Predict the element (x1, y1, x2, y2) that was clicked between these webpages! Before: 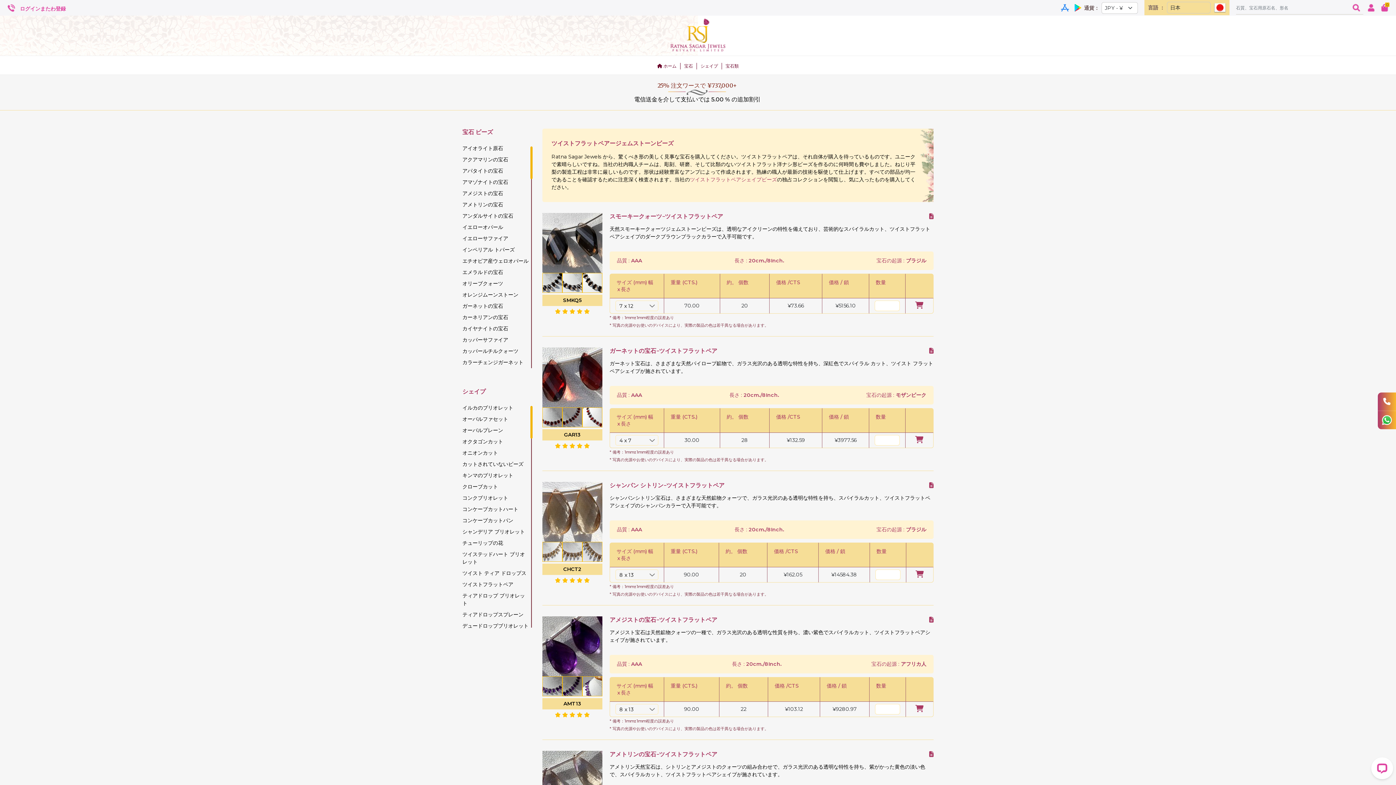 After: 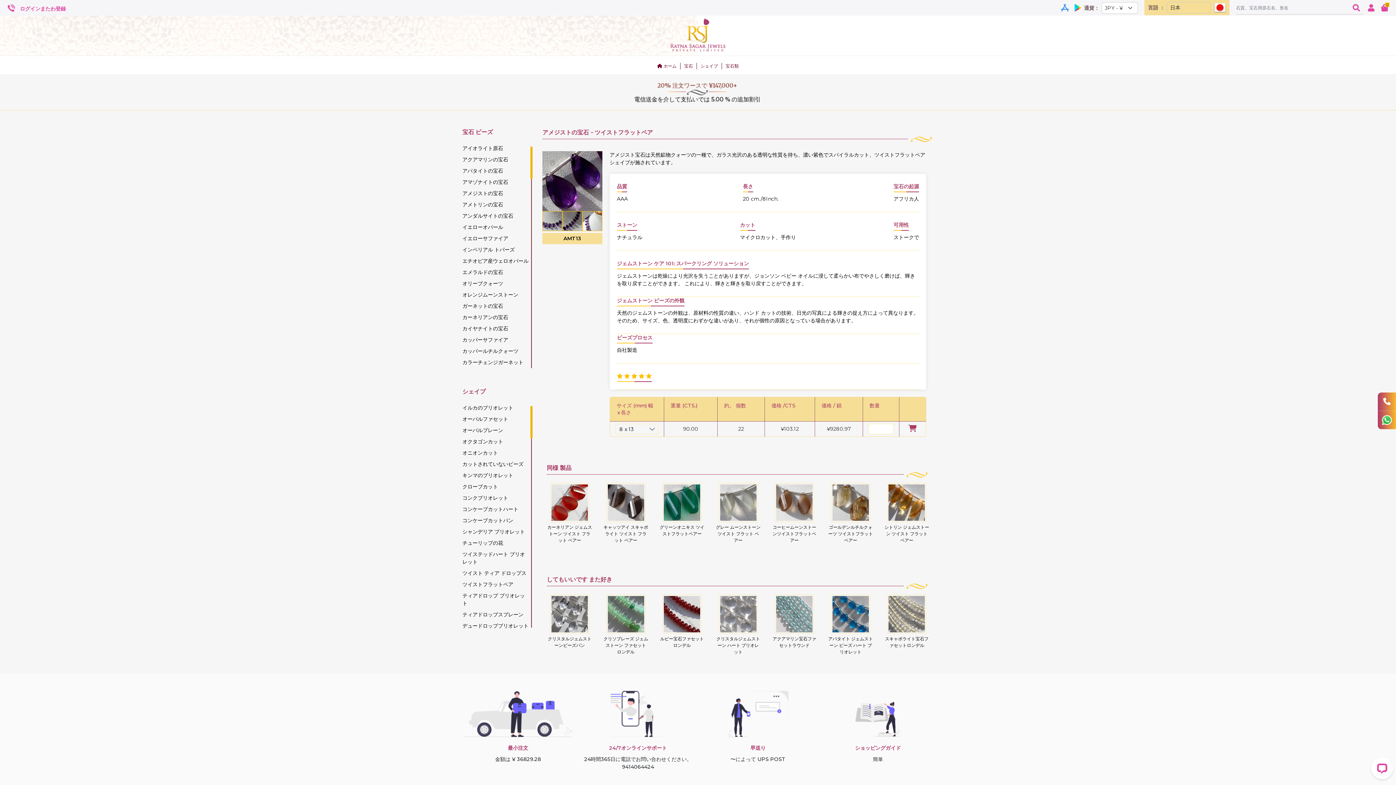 Action: bbox: (929, 616, 933, 623)